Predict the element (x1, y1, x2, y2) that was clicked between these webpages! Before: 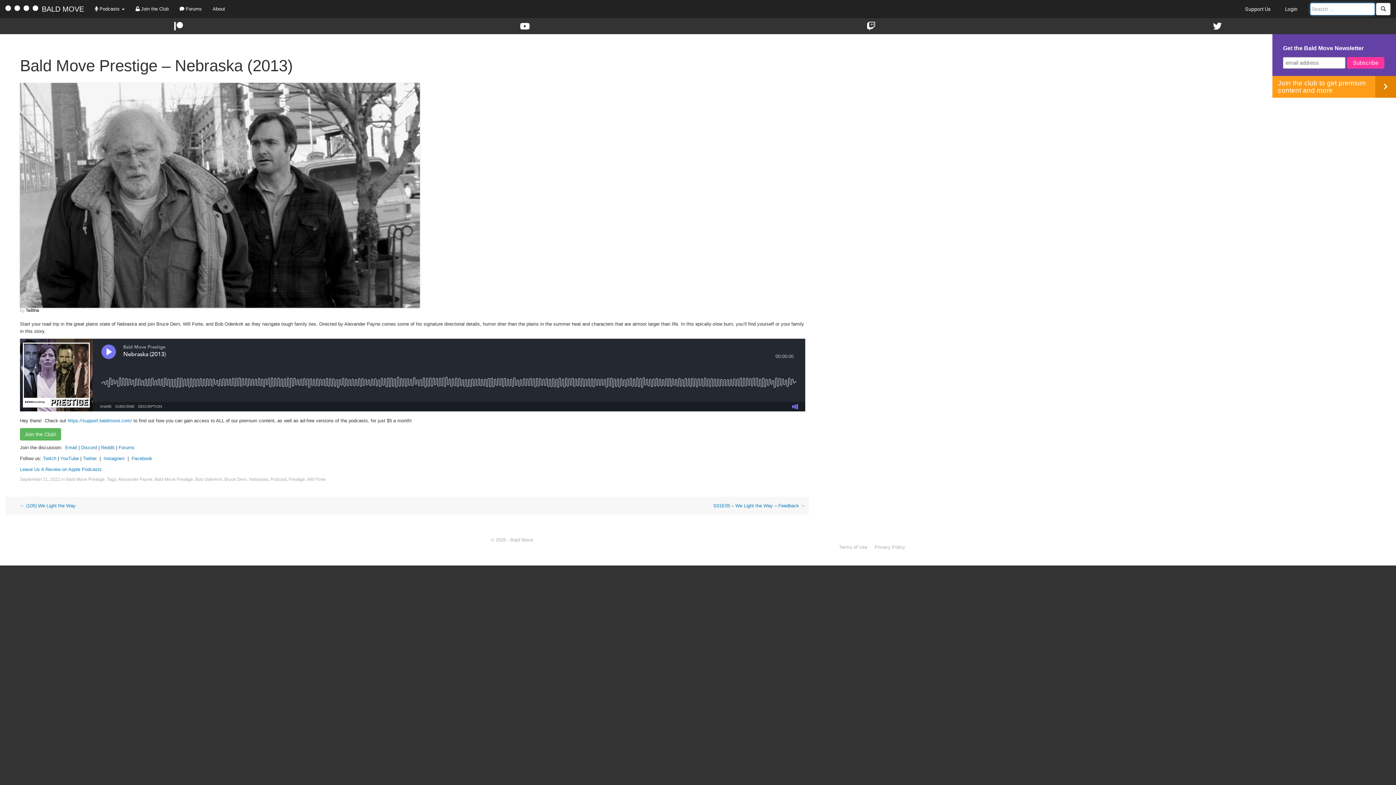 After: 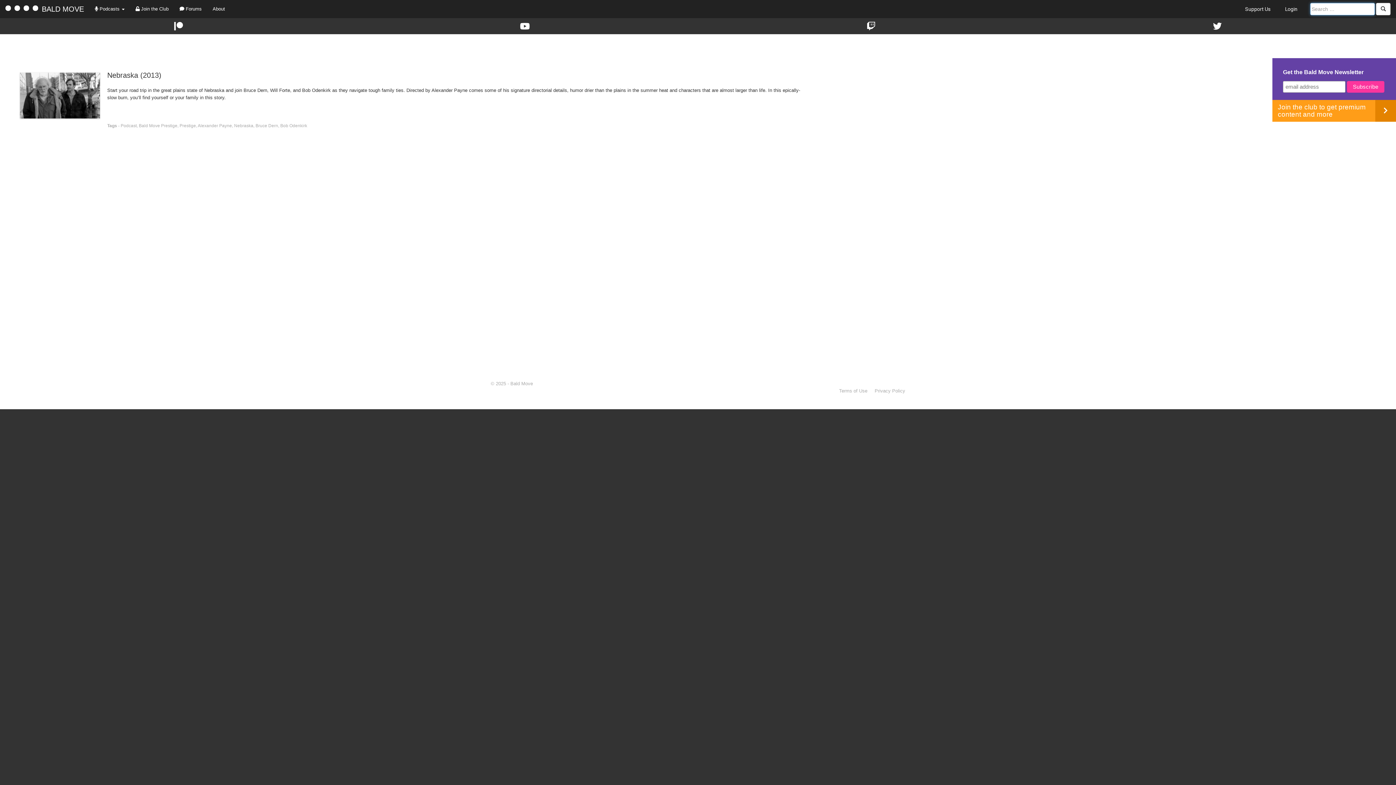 Action: bbox: (195, 476, 222, 482) label: Bob Odenkirk